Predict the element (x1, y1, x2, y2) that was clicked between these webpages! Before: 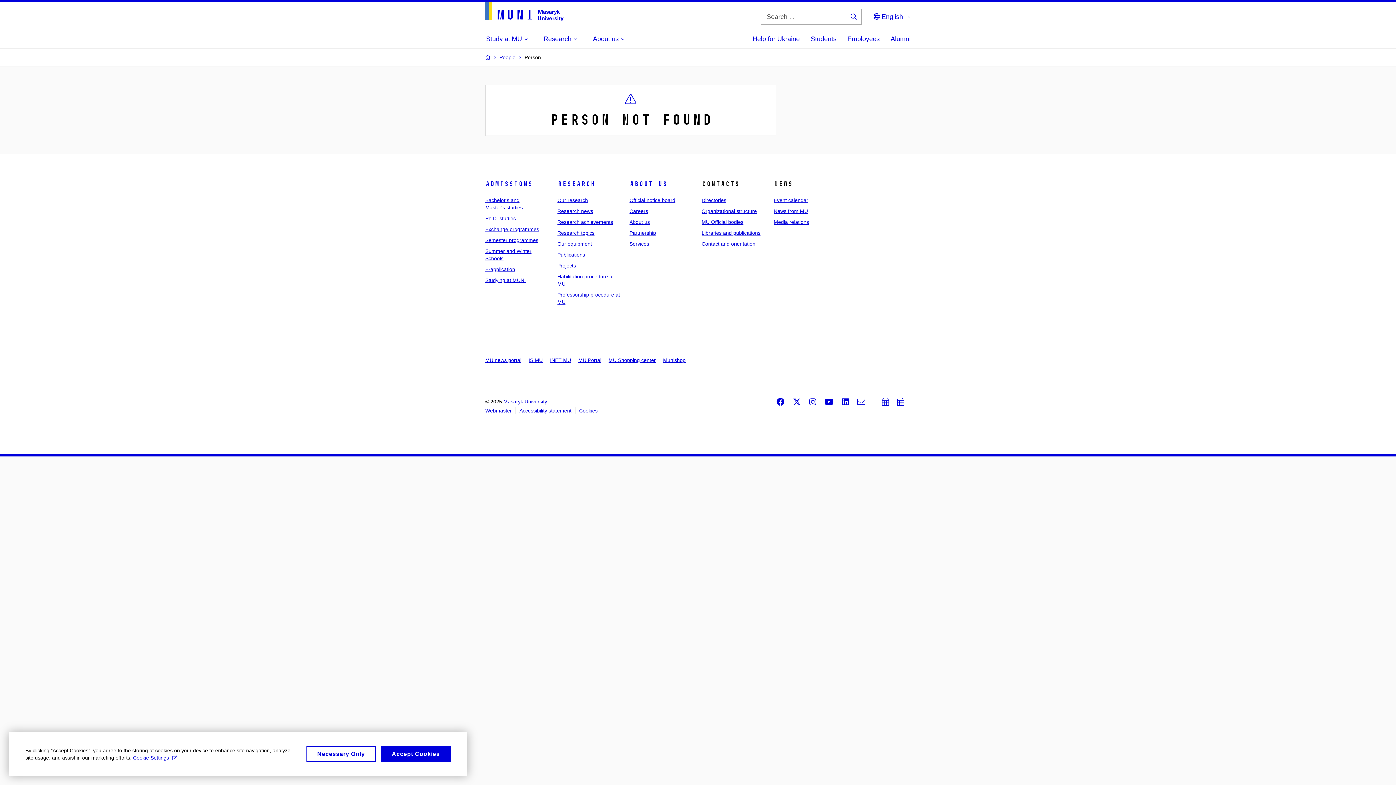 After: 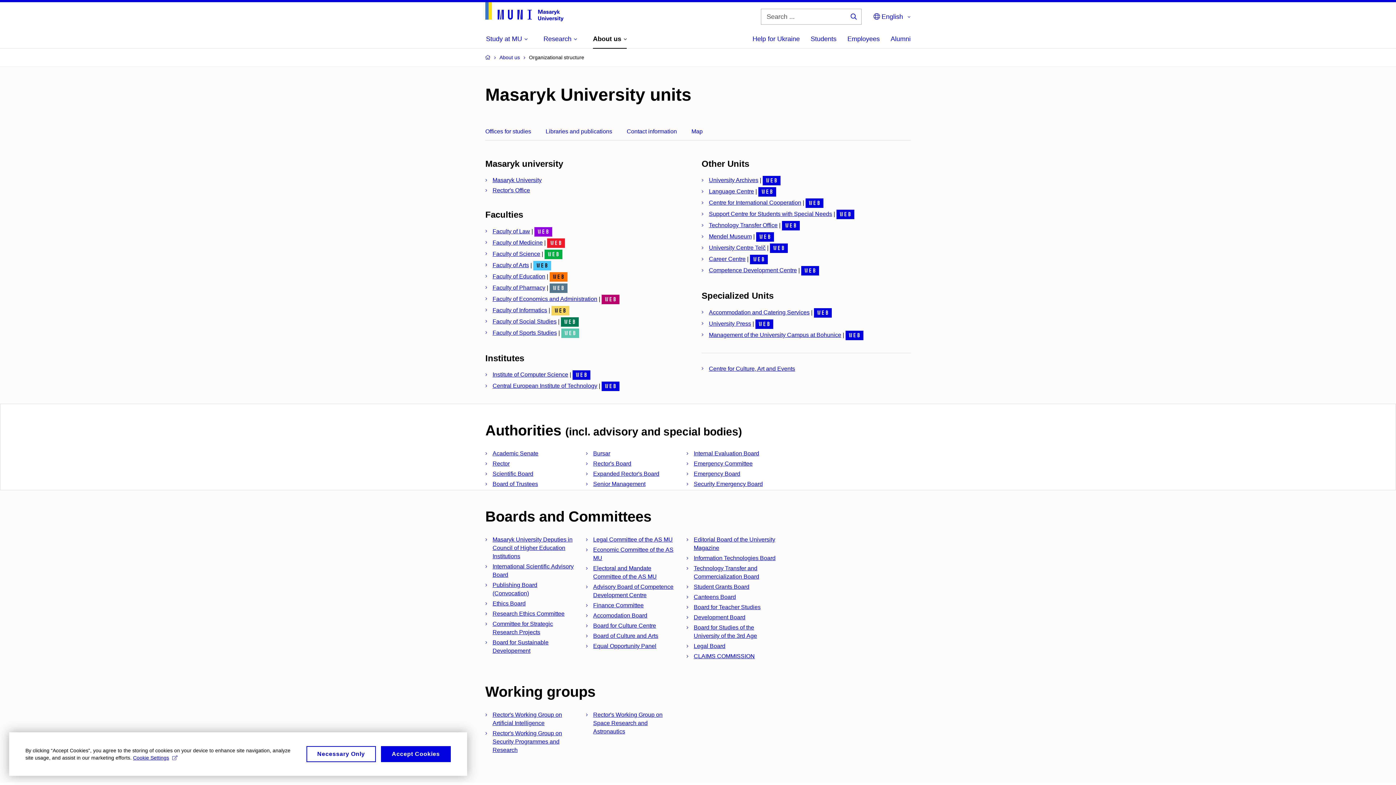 Action: bbox: (701, 219, 743, 225) label: MU Official bodies